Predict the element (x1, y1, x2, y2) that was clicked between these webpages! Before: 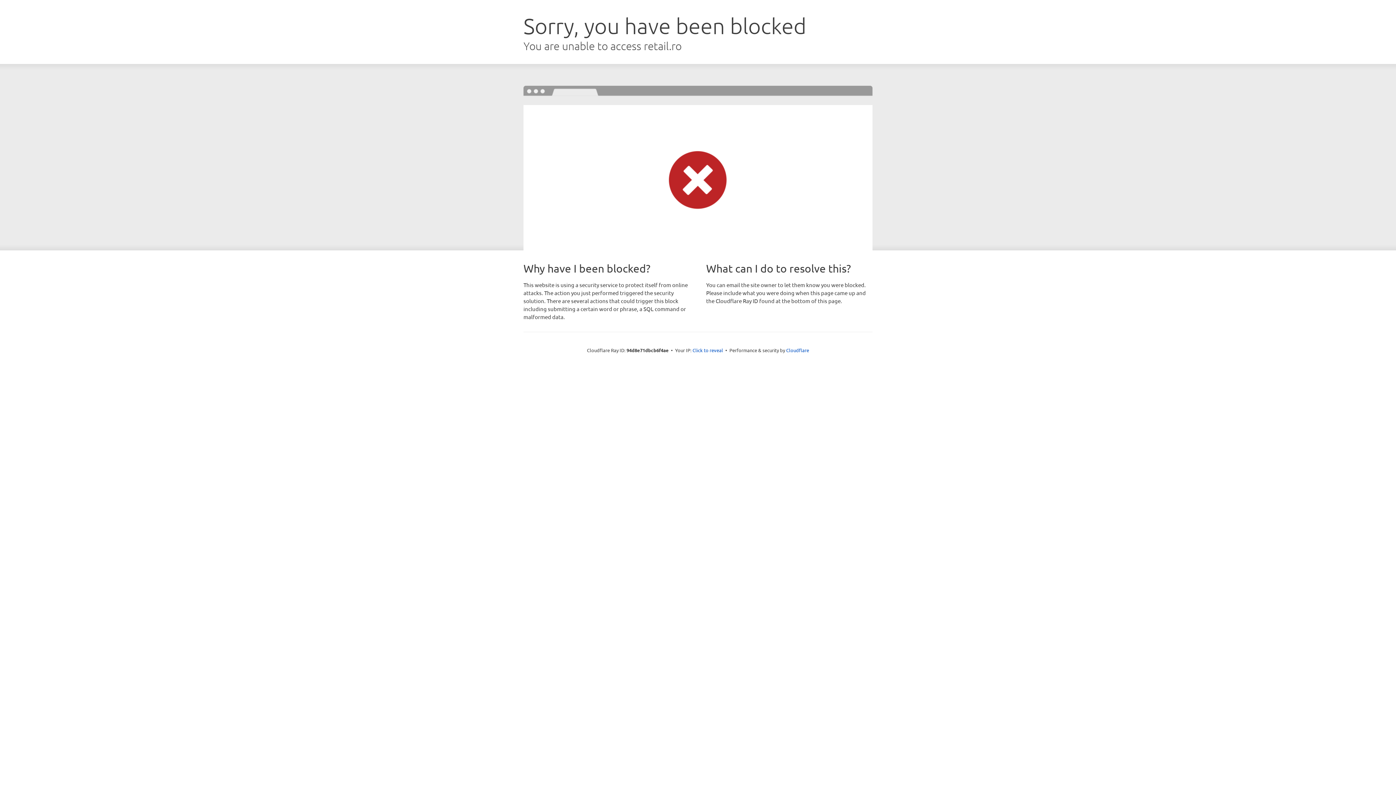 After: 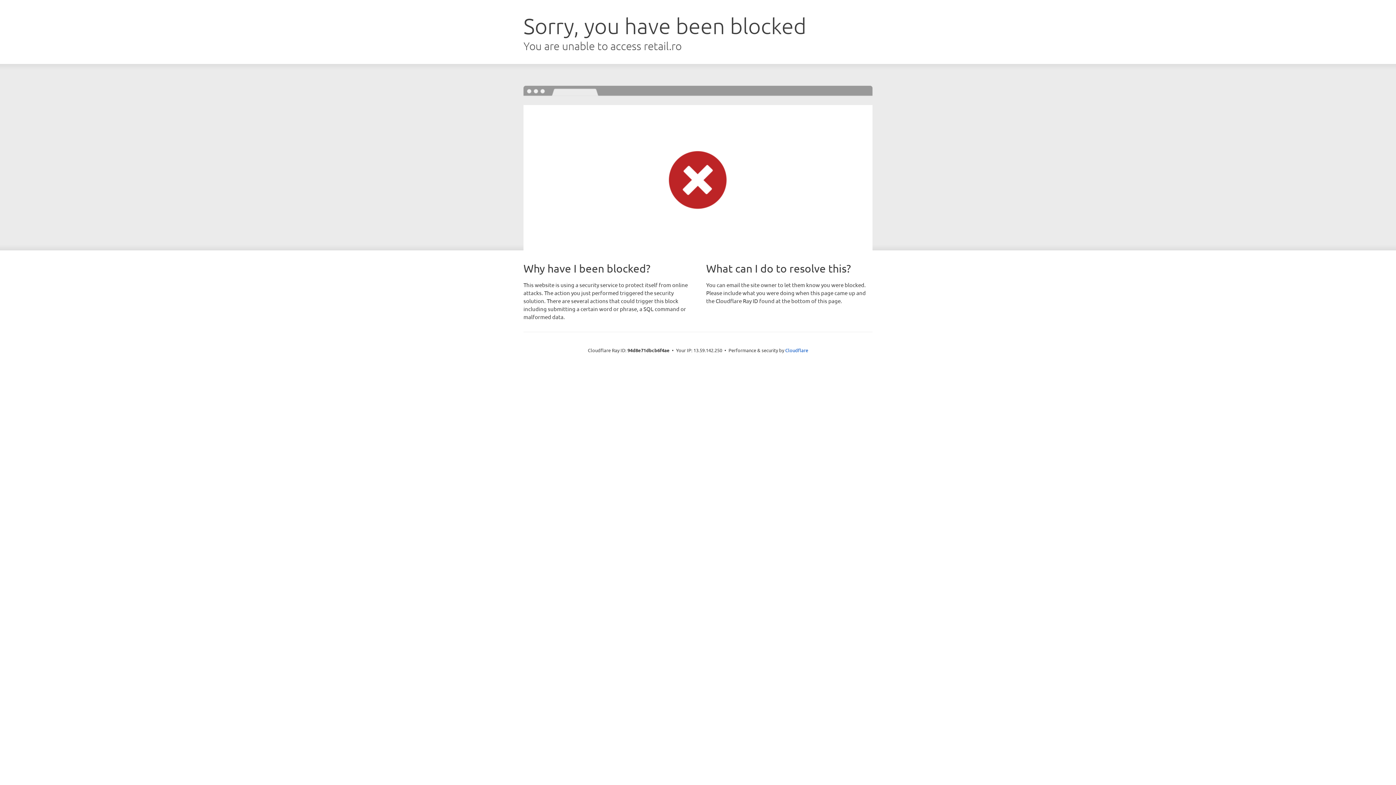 Action: label: Click to reveal bbox: (692, 346, 723, 353)